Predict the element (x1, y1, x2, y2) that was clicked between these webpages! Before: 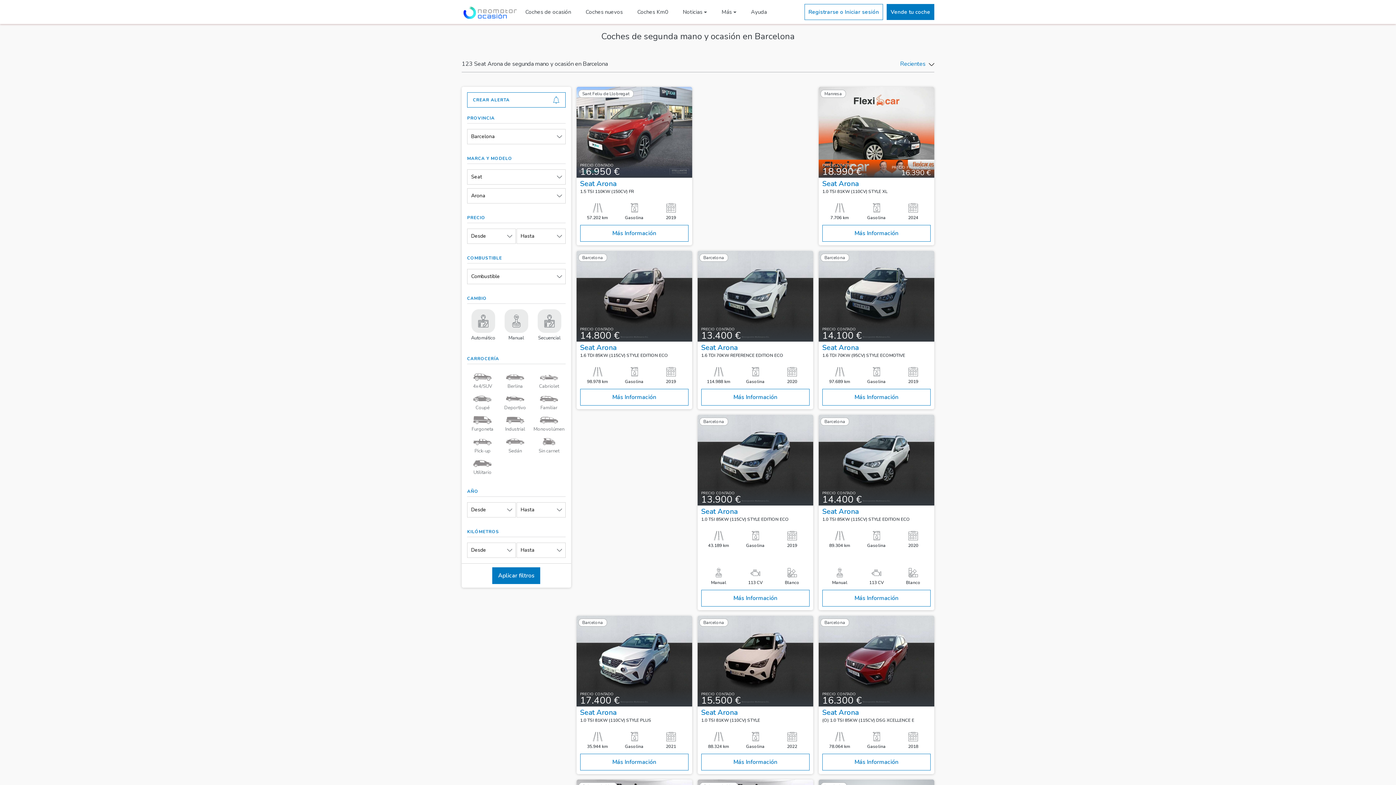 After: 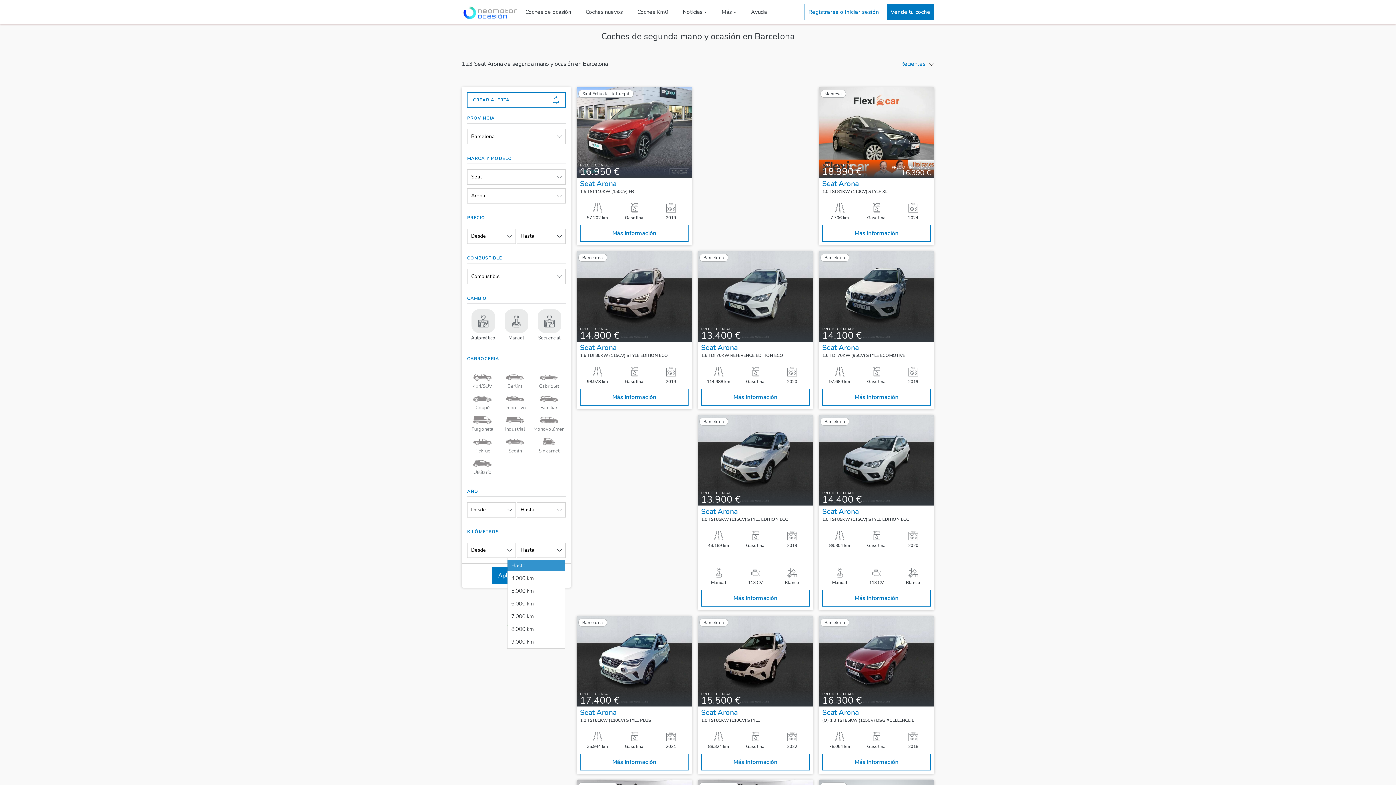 Action: label: Hasta bbox: (516, 542, 565, 558)